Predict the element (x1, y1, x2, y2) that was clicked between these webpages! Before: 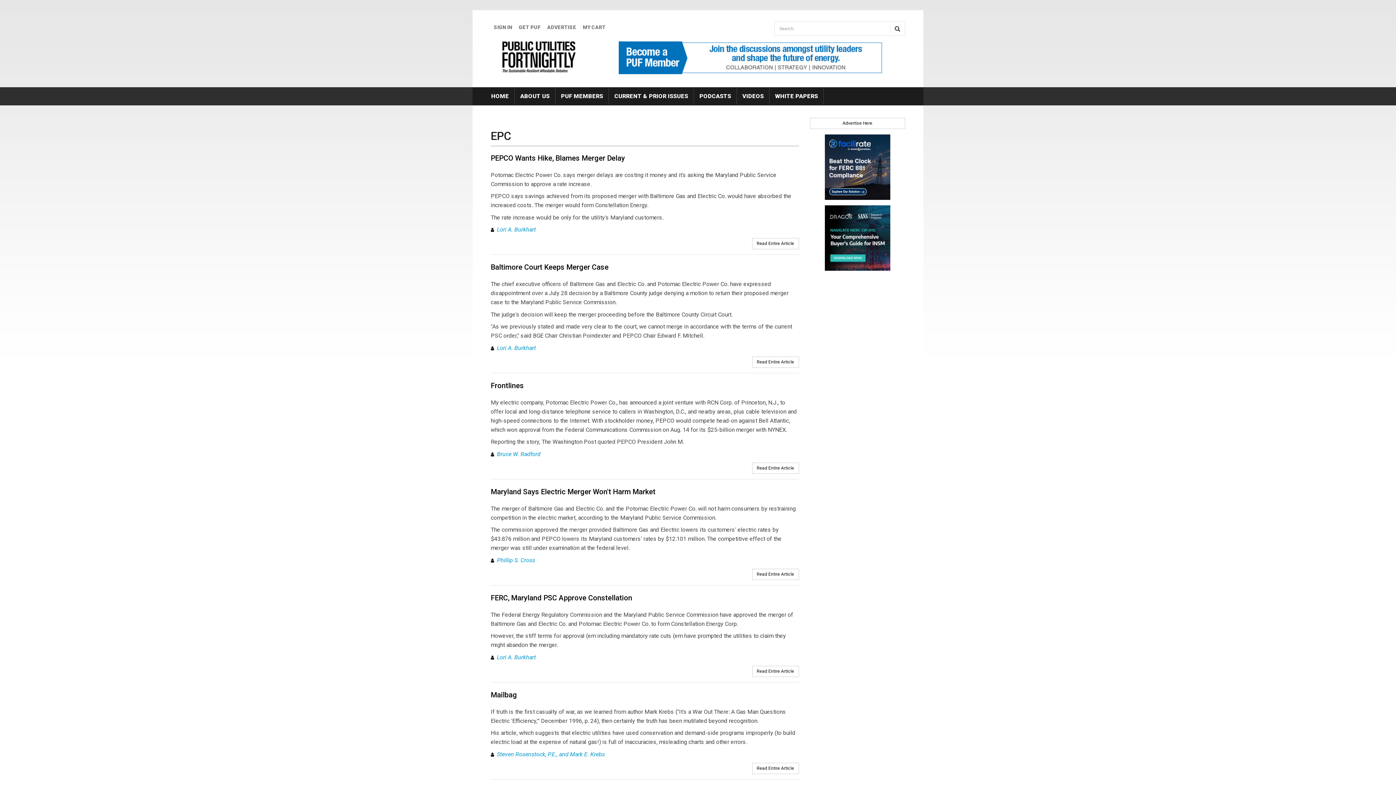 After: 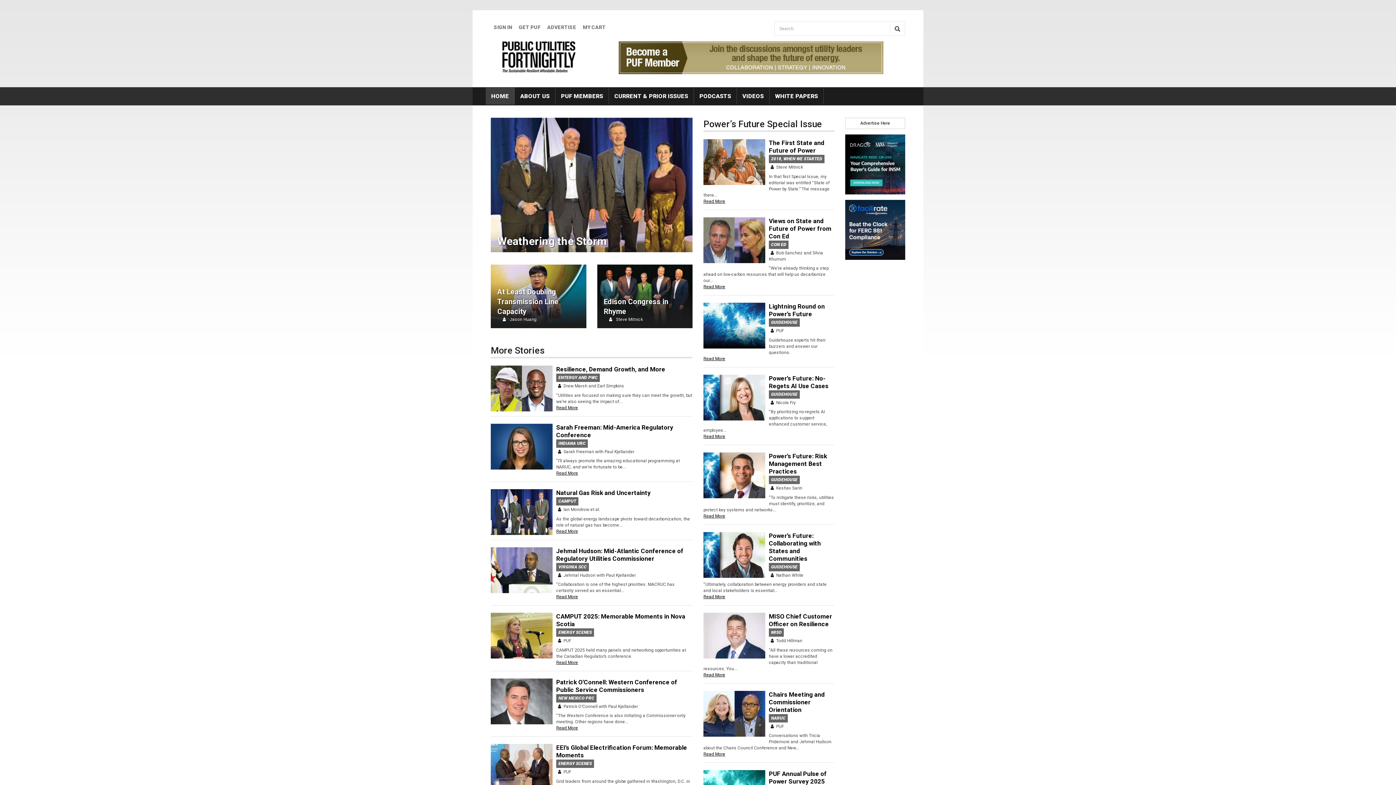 Action: bbox: (490, 54, 590, 59)